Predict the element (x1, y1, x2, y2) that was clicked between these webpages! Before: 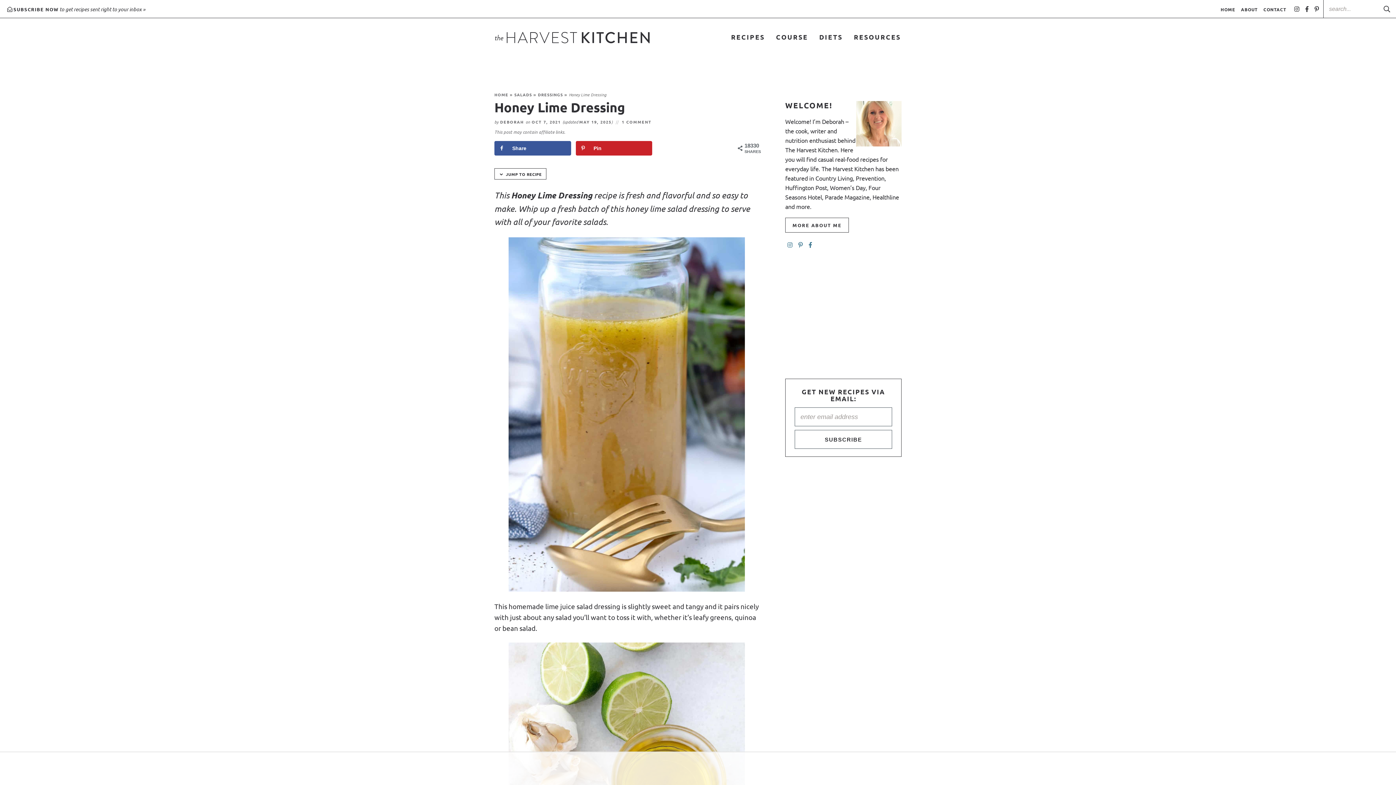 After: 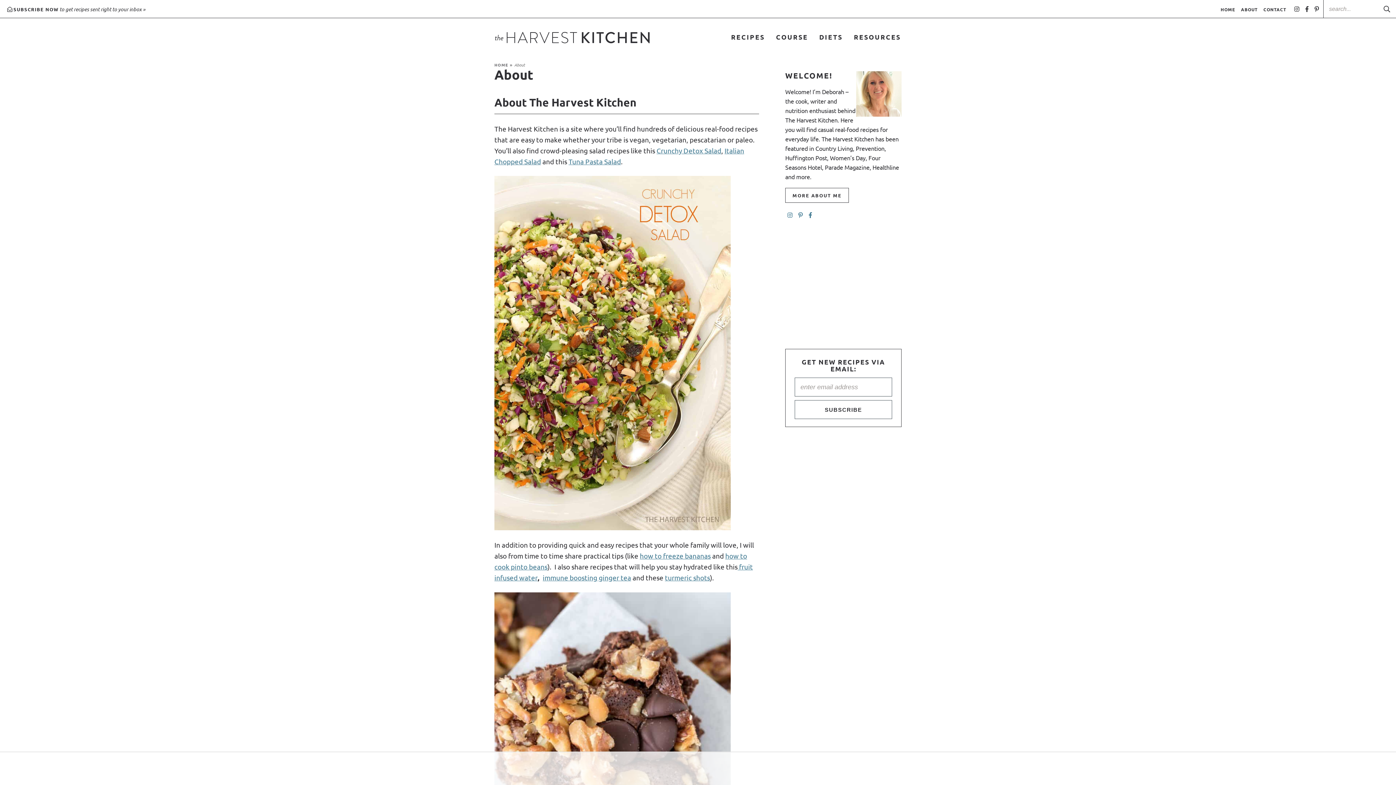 Action: bbox: (1241, 6, 1257, 12) label: ABOUT